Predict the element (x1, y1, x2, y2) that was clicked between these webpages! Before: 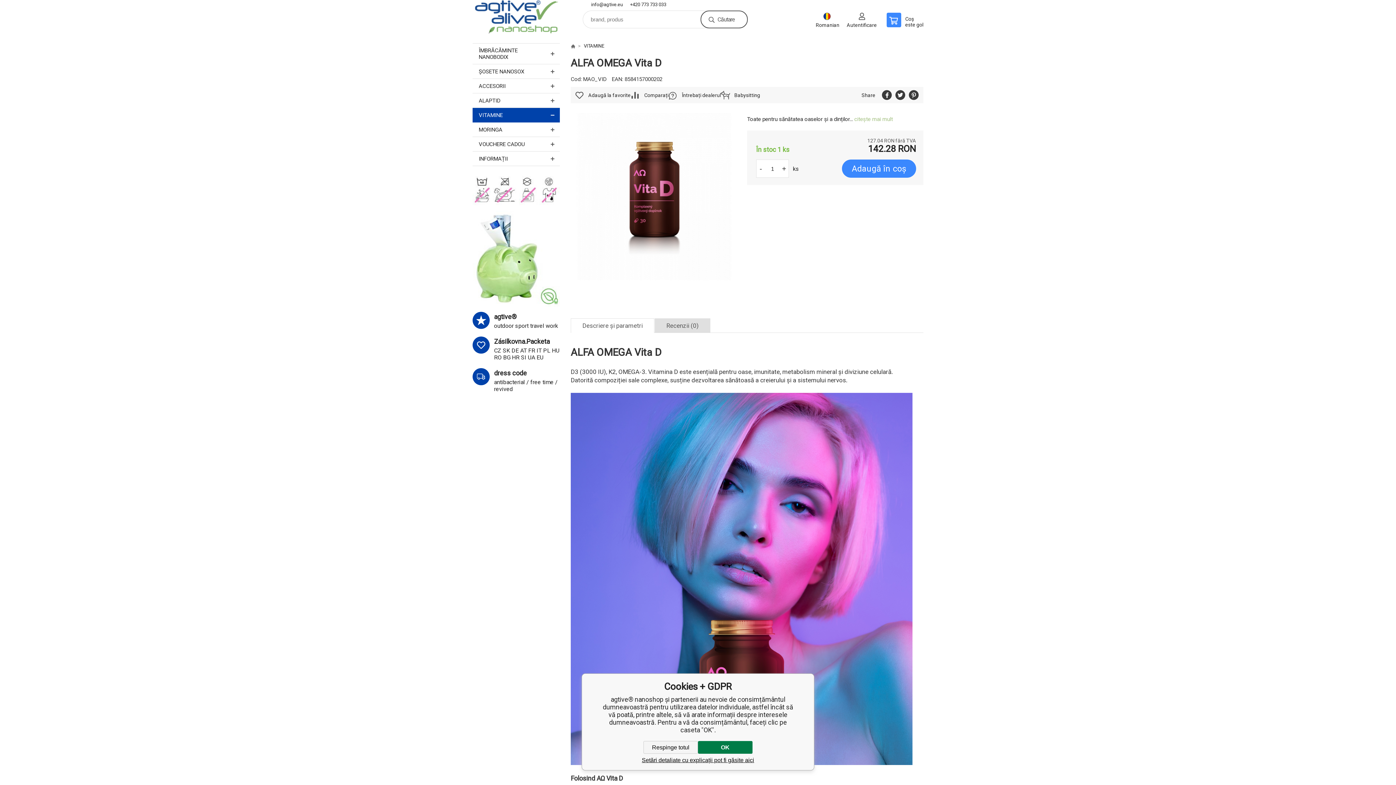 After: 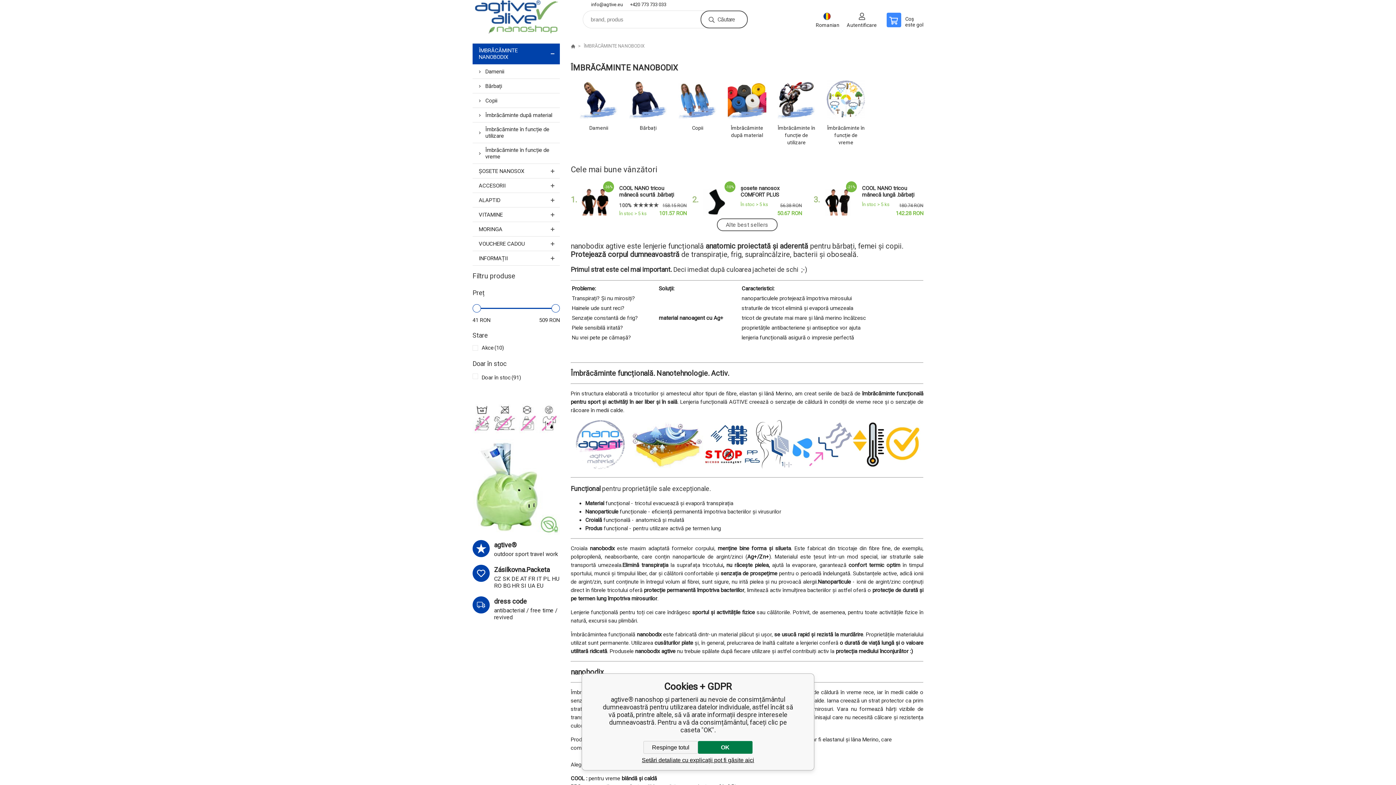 Action: bbox: (472, 43, 560, 64) label: ÎMBRĂCĂMINTE NANOBODIX